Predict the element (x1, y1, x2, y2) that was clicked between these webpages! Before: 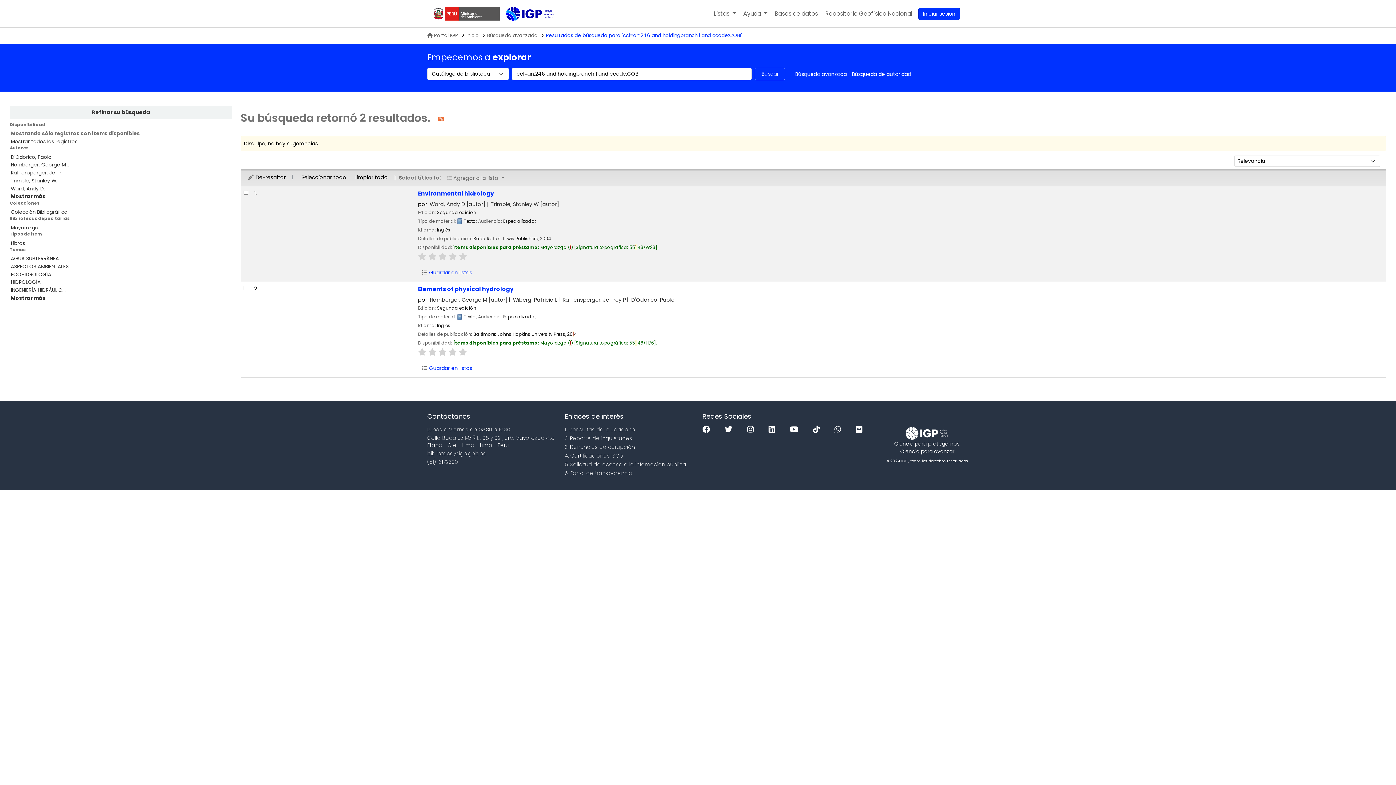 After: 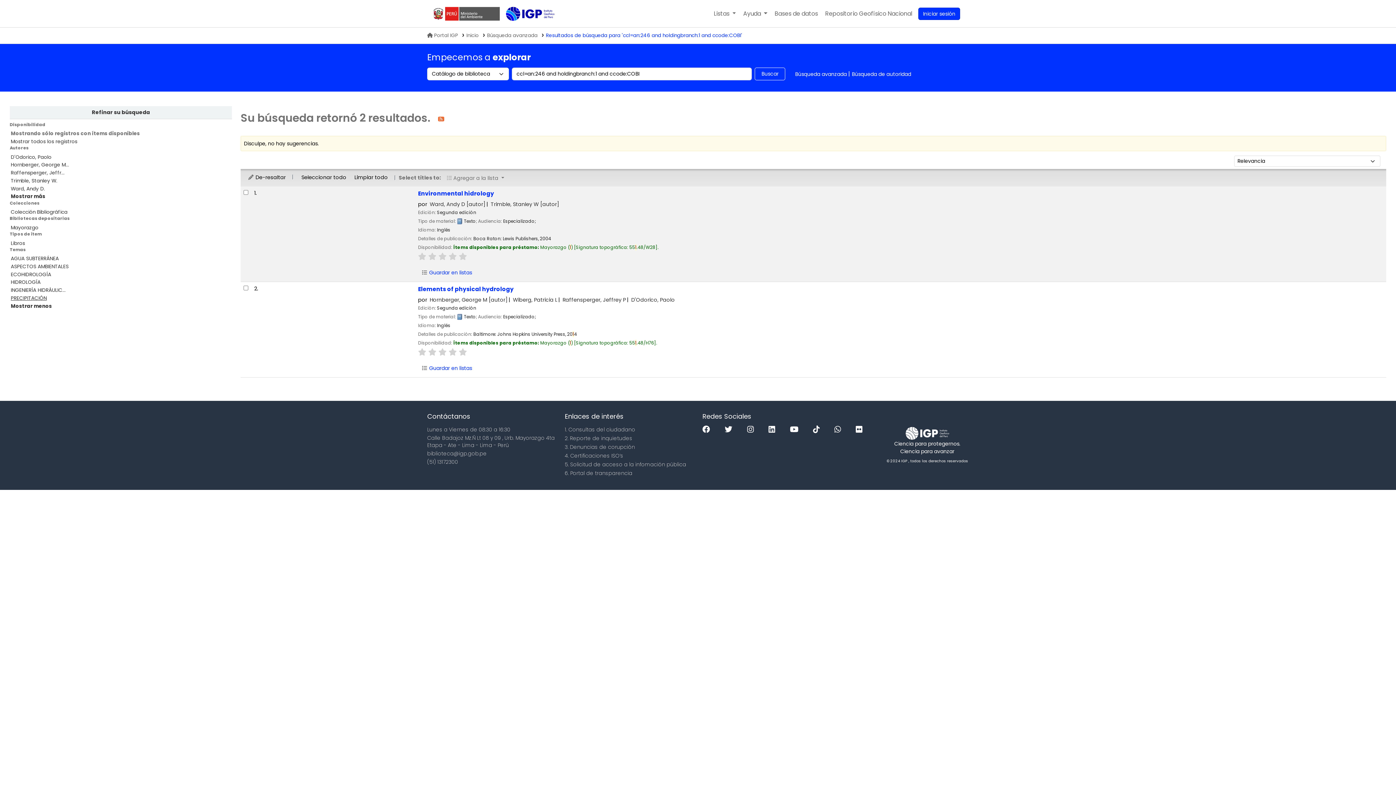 Action: label: Mostrar más temas bbox: (10, 294, 45, 301)